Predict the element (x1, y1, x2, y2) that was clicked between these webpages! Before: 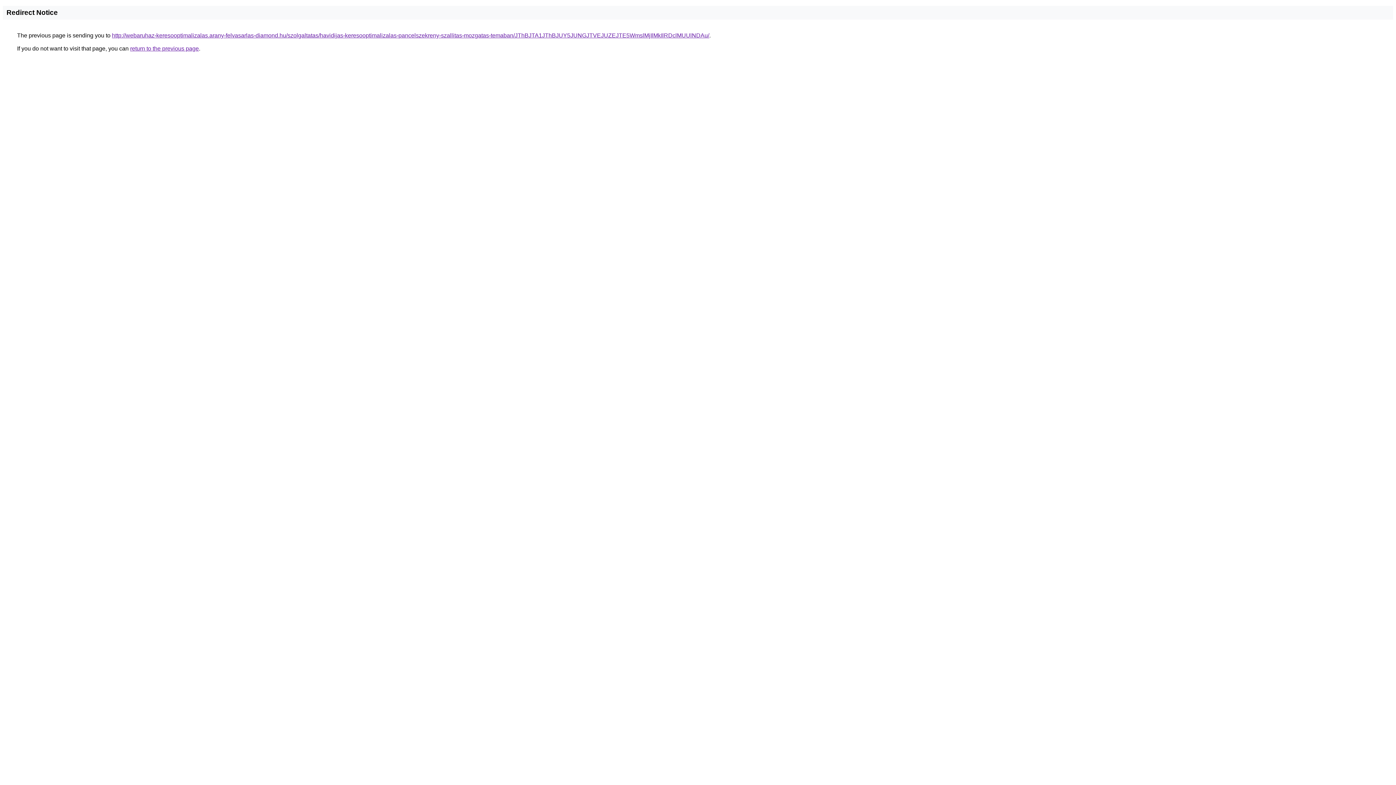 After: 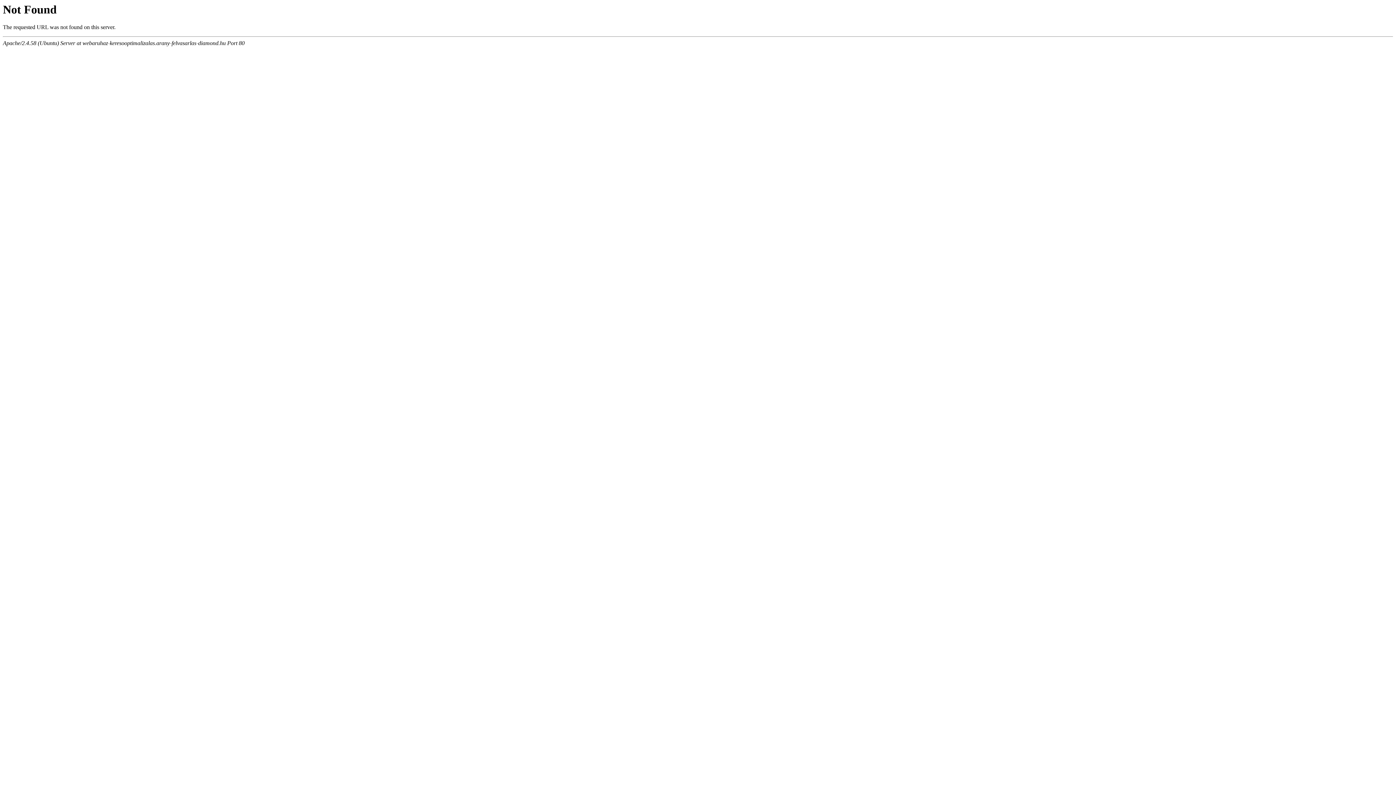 Action: label: http://webaruhaz-keresooptimalizalas.arany-felvasarlas-diamond.hu/szolgaltatas/havidijas-keresooptimalizalas-pancelszekreny-szallitas-mozgatas-temaban/JThBJTA1JThBJUY5JUNGJTVEJUZEJTE5WmslMjIlMkIlRDclMUUlNDAu/ bbox: (112, 32, 709, 38)